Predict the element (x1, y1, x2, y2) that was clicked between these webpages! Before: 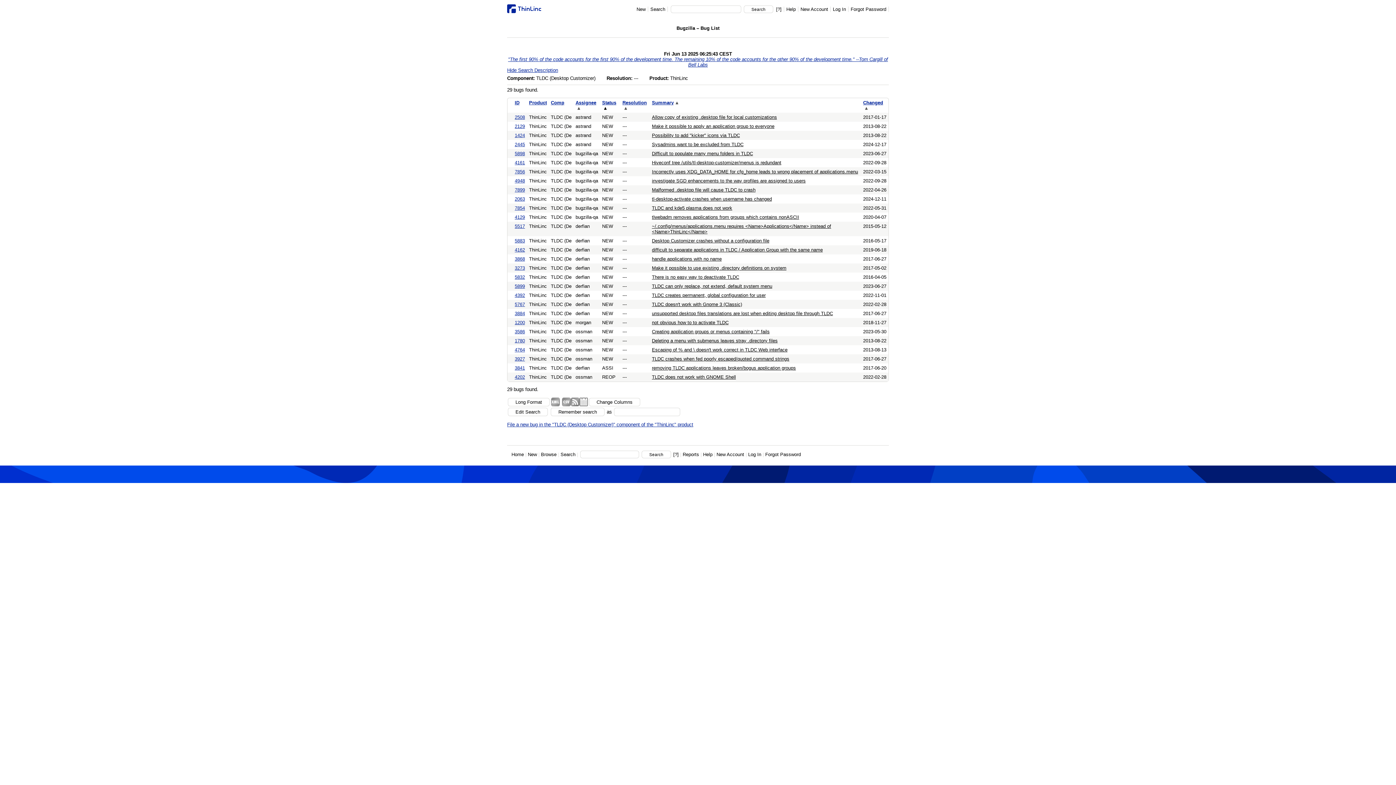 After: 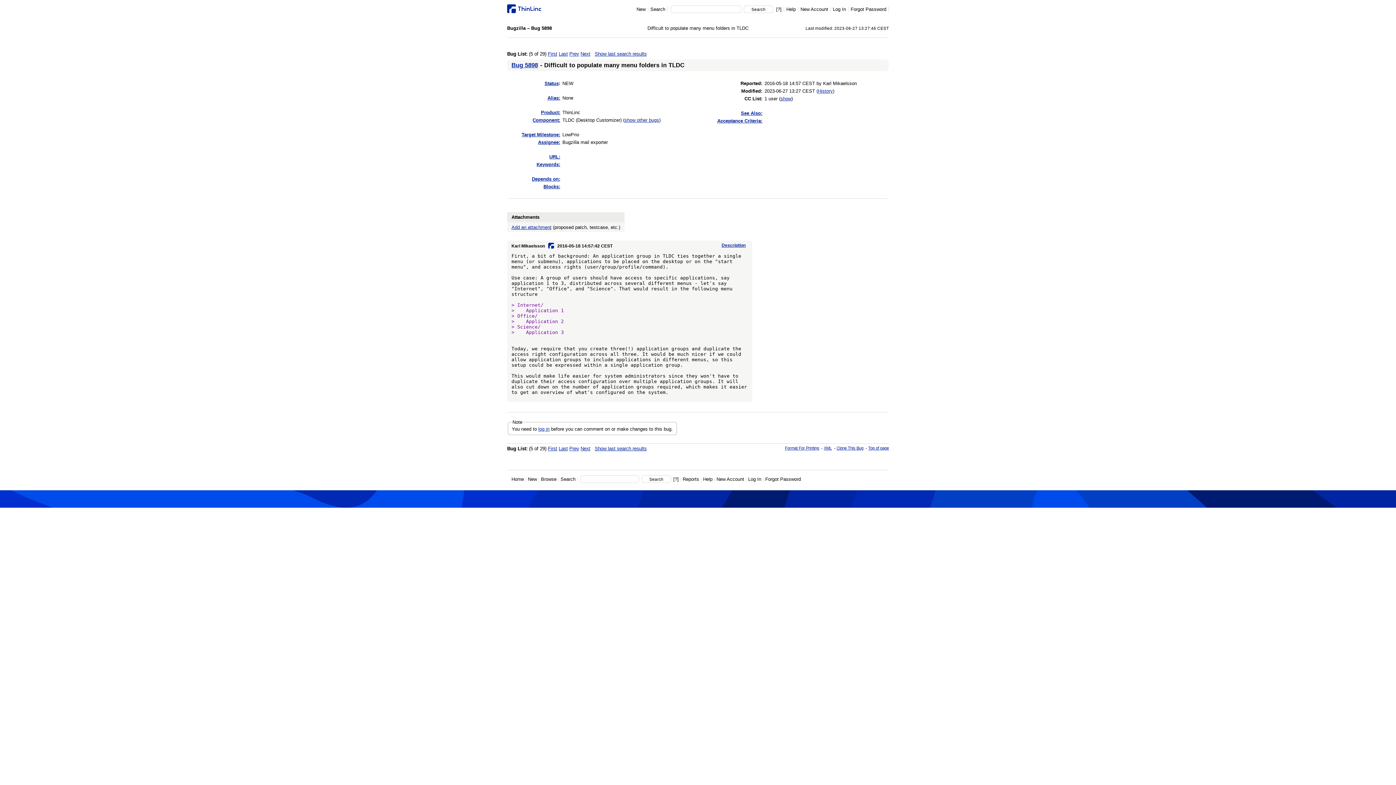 Action: bbox: (514, 150, 525, 156) label: 5898